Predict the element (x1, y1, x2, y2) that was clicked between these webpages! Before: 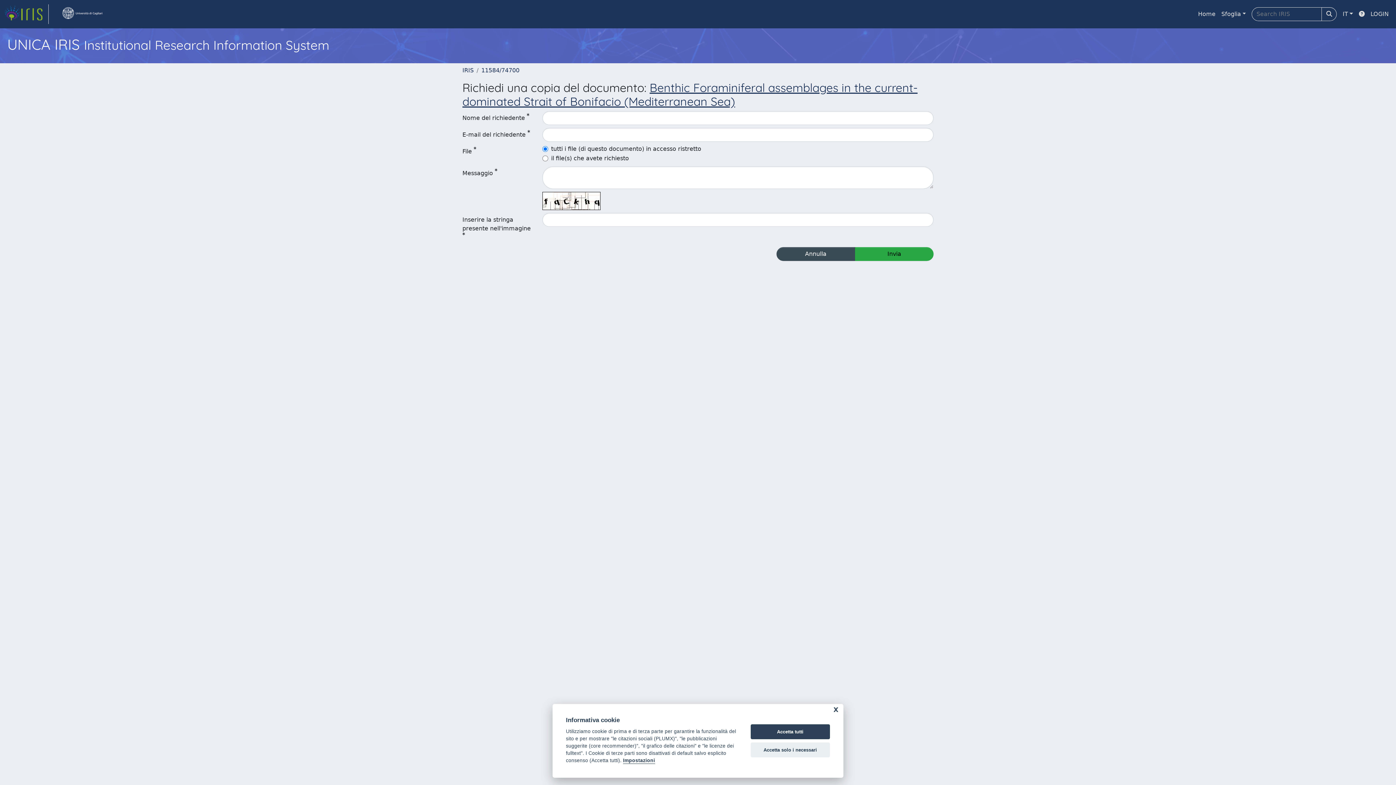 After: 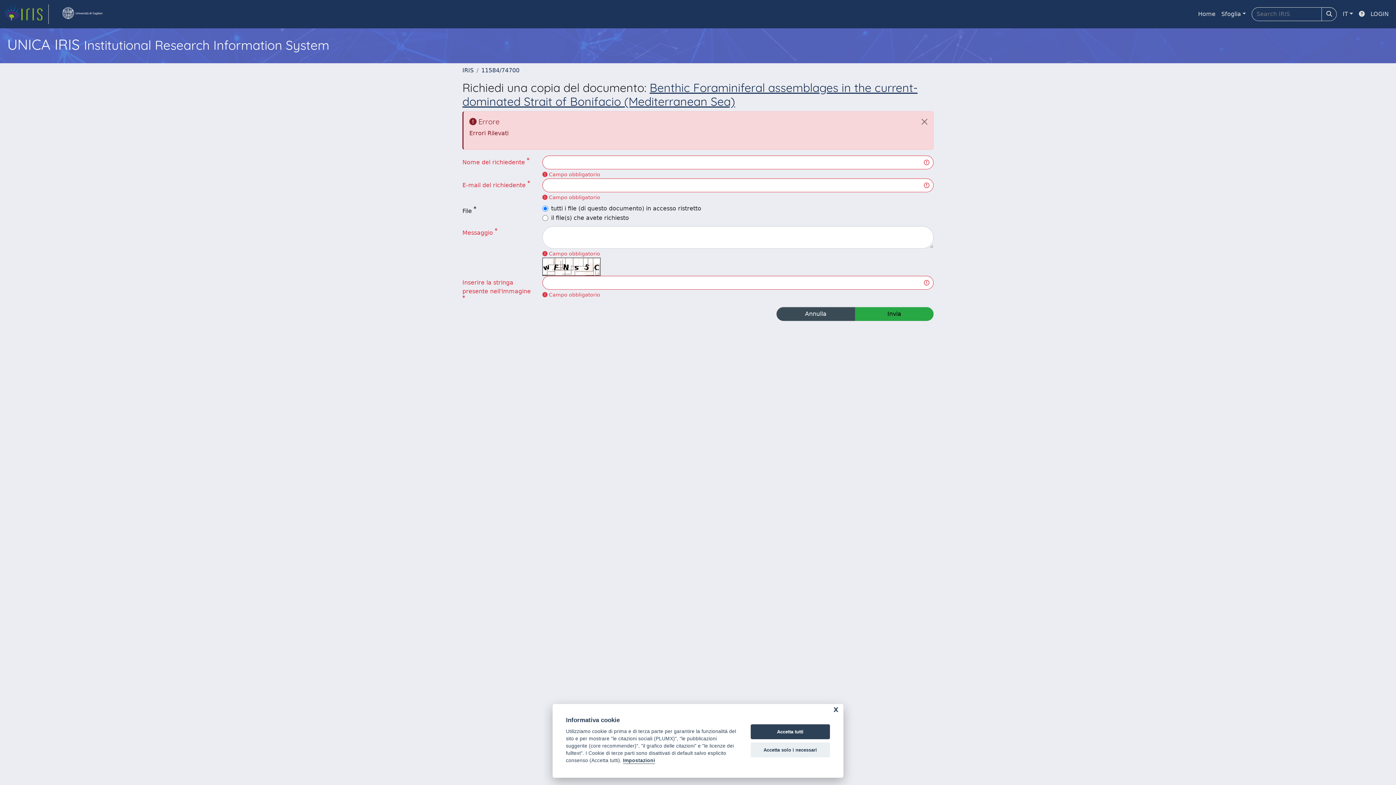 Action: label: Invia bbox: (855, 247, 933, 261)